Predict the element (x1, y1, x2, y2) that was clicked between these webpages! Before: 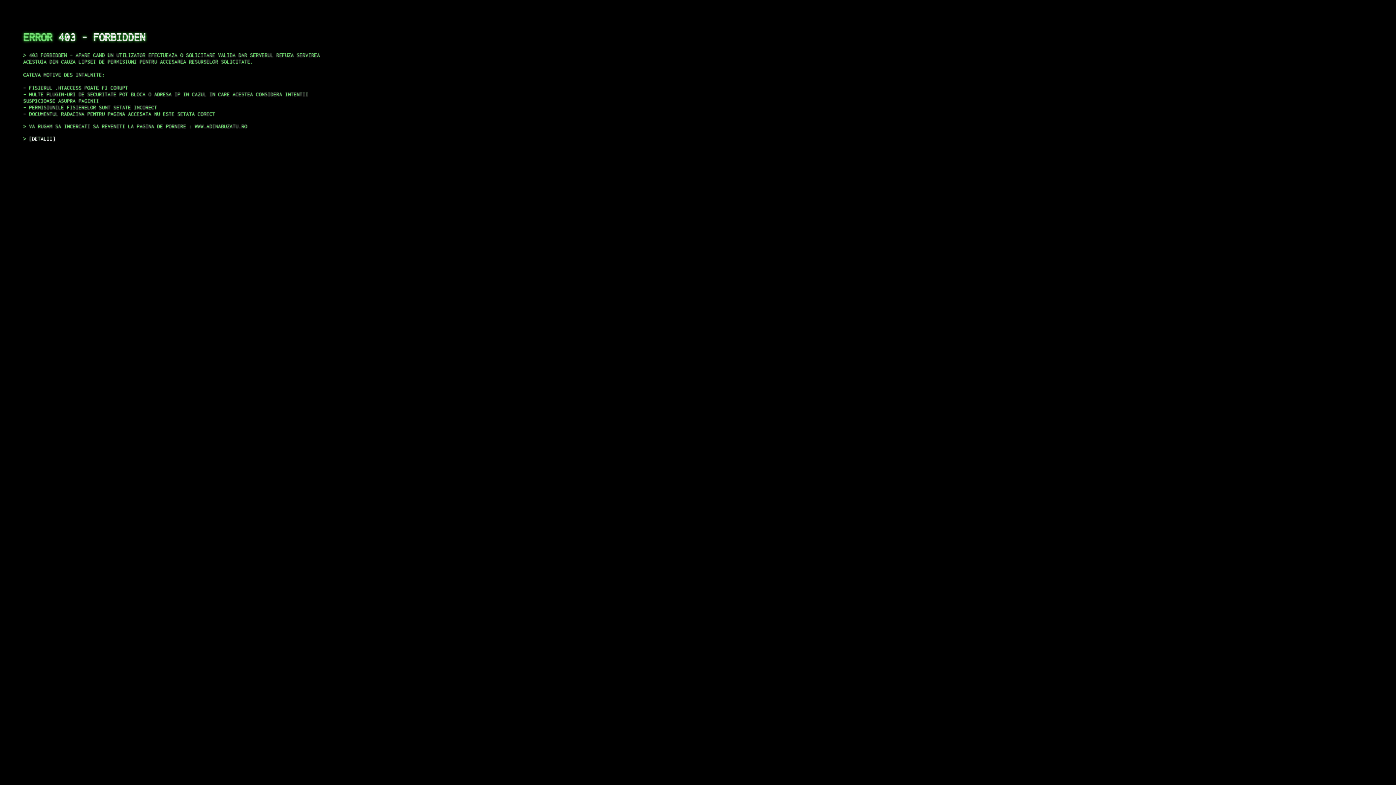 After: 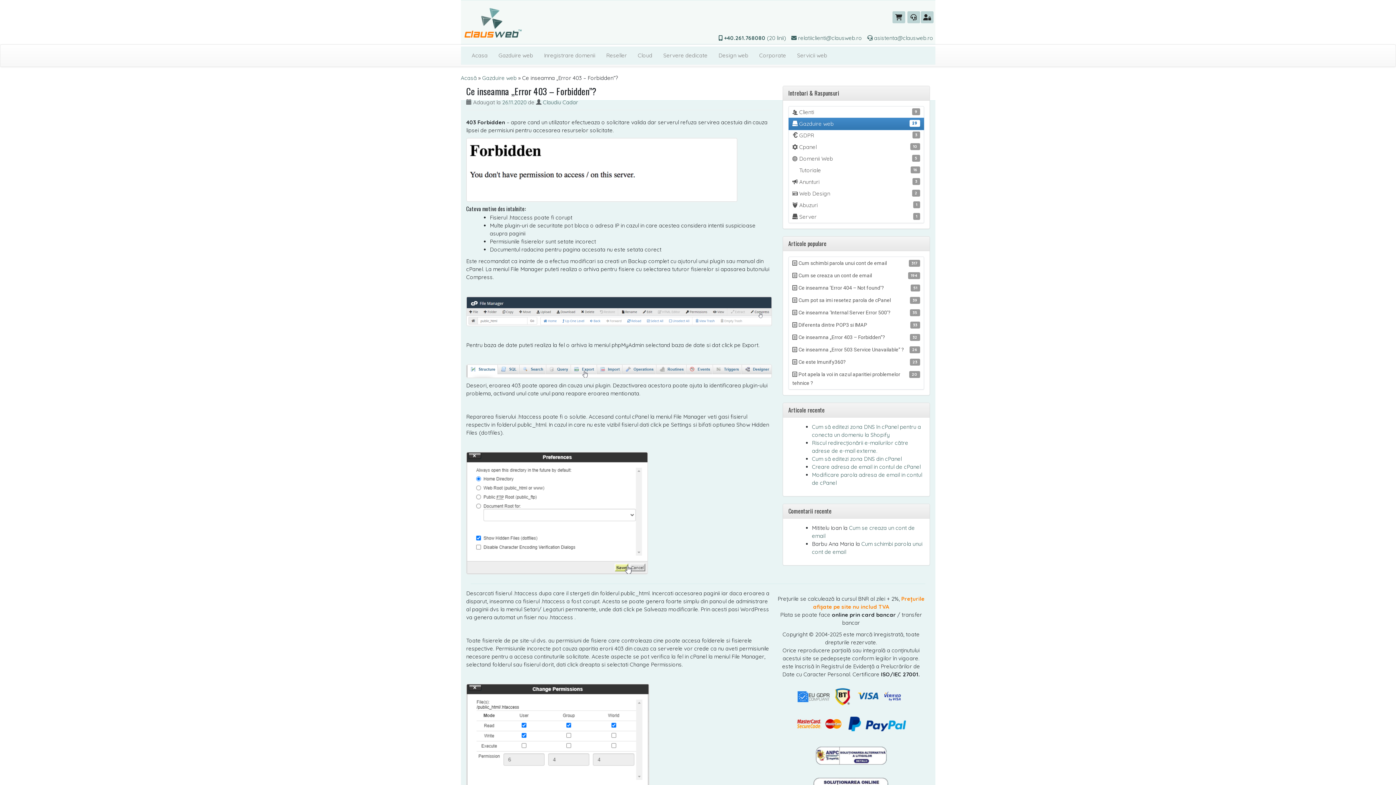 Action: label: DETALII bbox: (29, 135, 55, 141)